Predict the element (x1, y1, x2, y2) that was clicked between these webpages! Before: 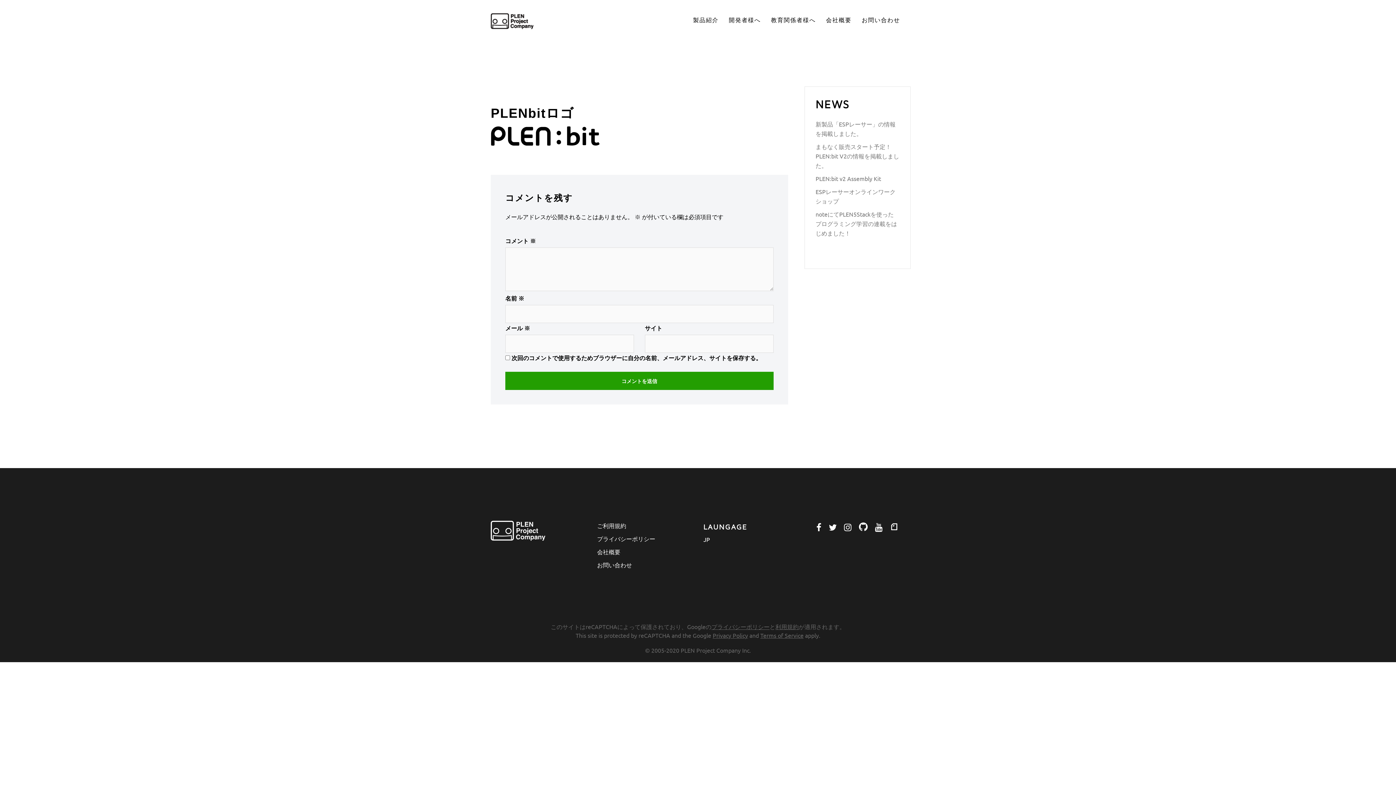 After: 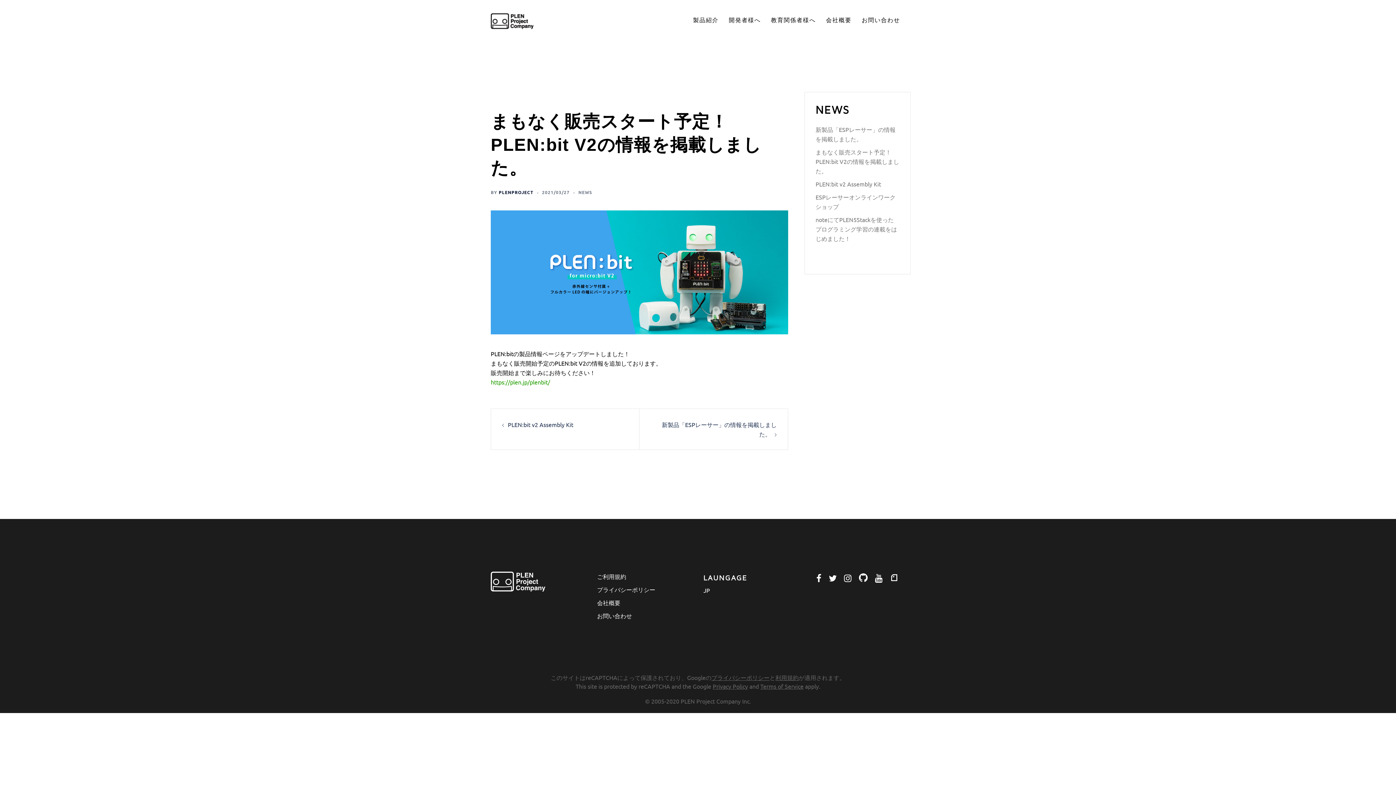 Action: label: まもなく販売スタート予定！PLEN:bit V2の情報を掲載しました。 bbox: (815, 142, 899, 169)